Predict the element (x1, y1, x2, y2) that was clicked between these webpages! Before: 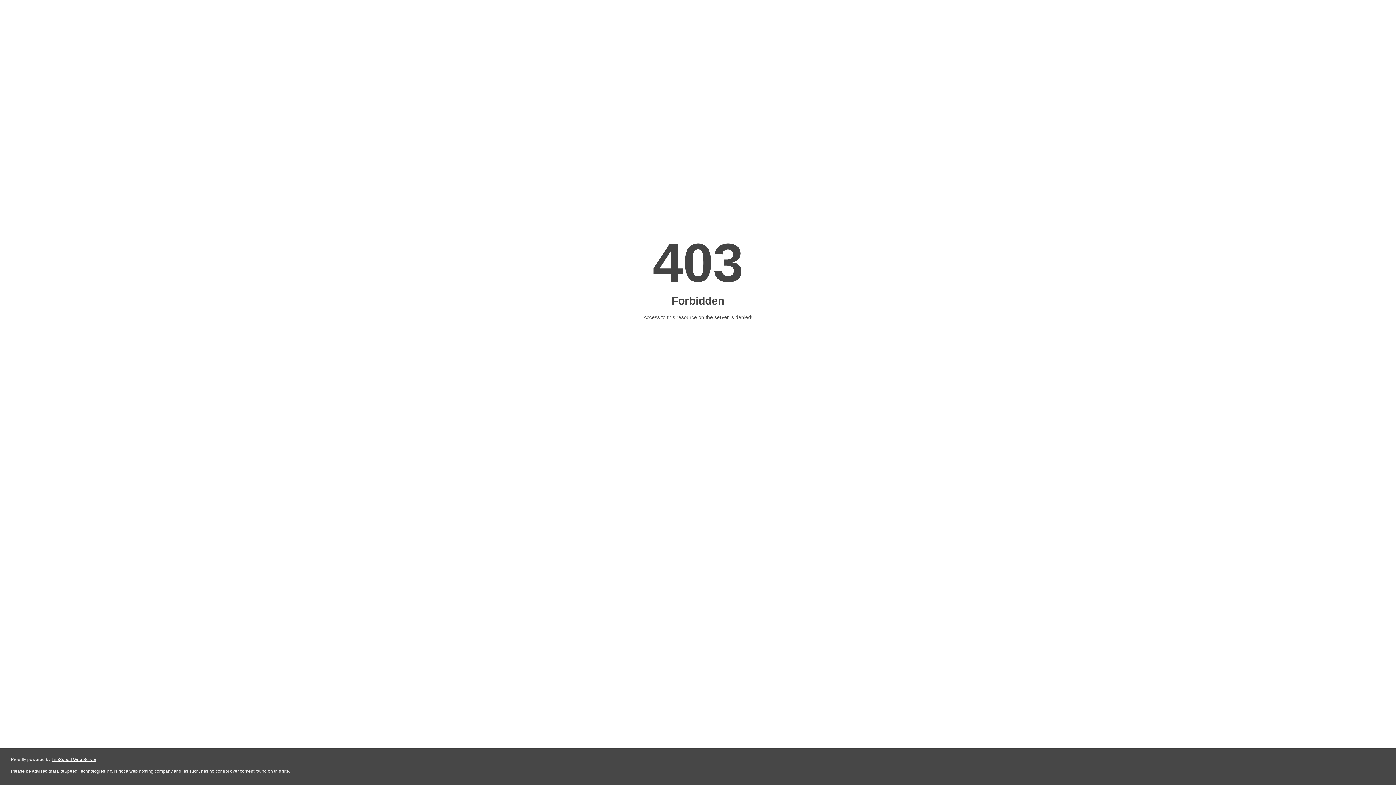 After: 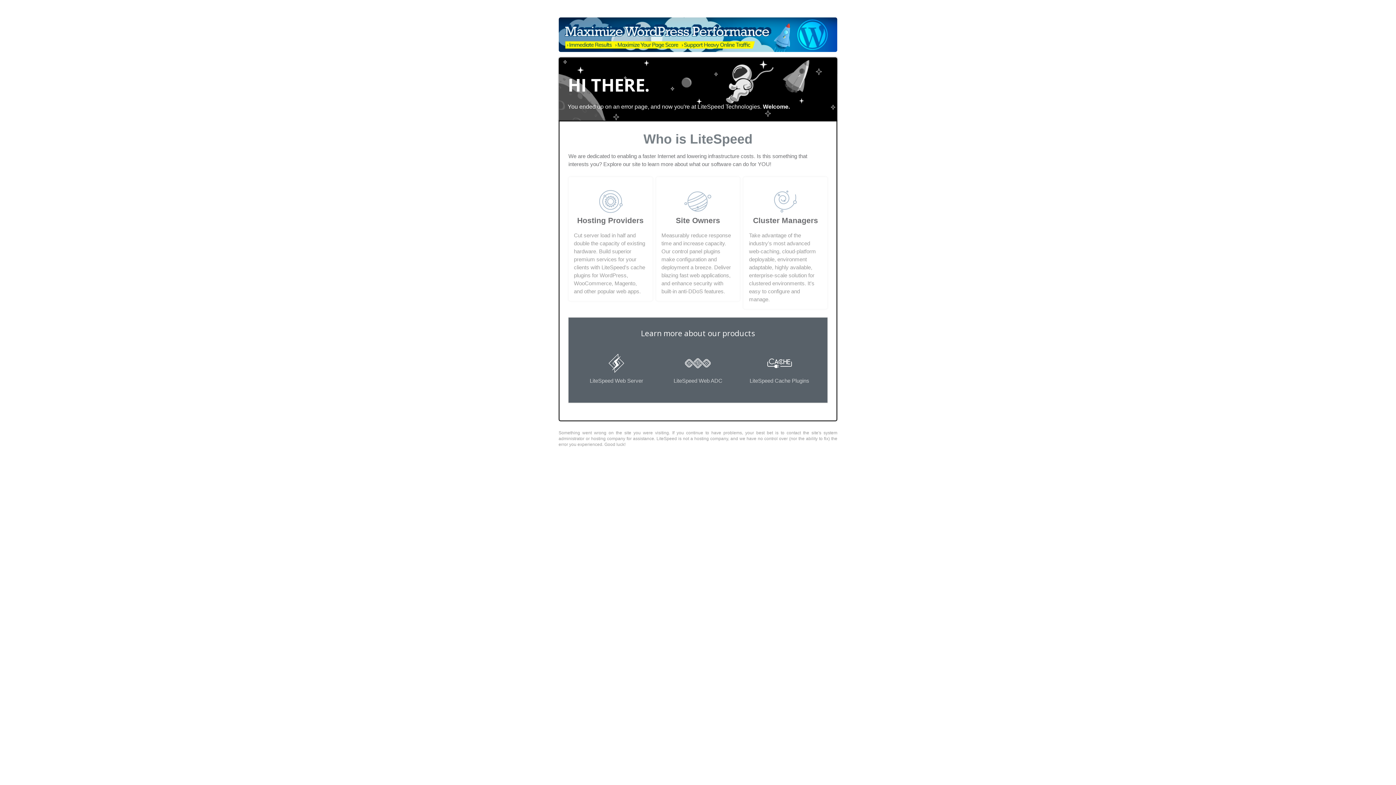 Action: bbox: (51, 757, 96, 762) label: LiteSpeed Web Server